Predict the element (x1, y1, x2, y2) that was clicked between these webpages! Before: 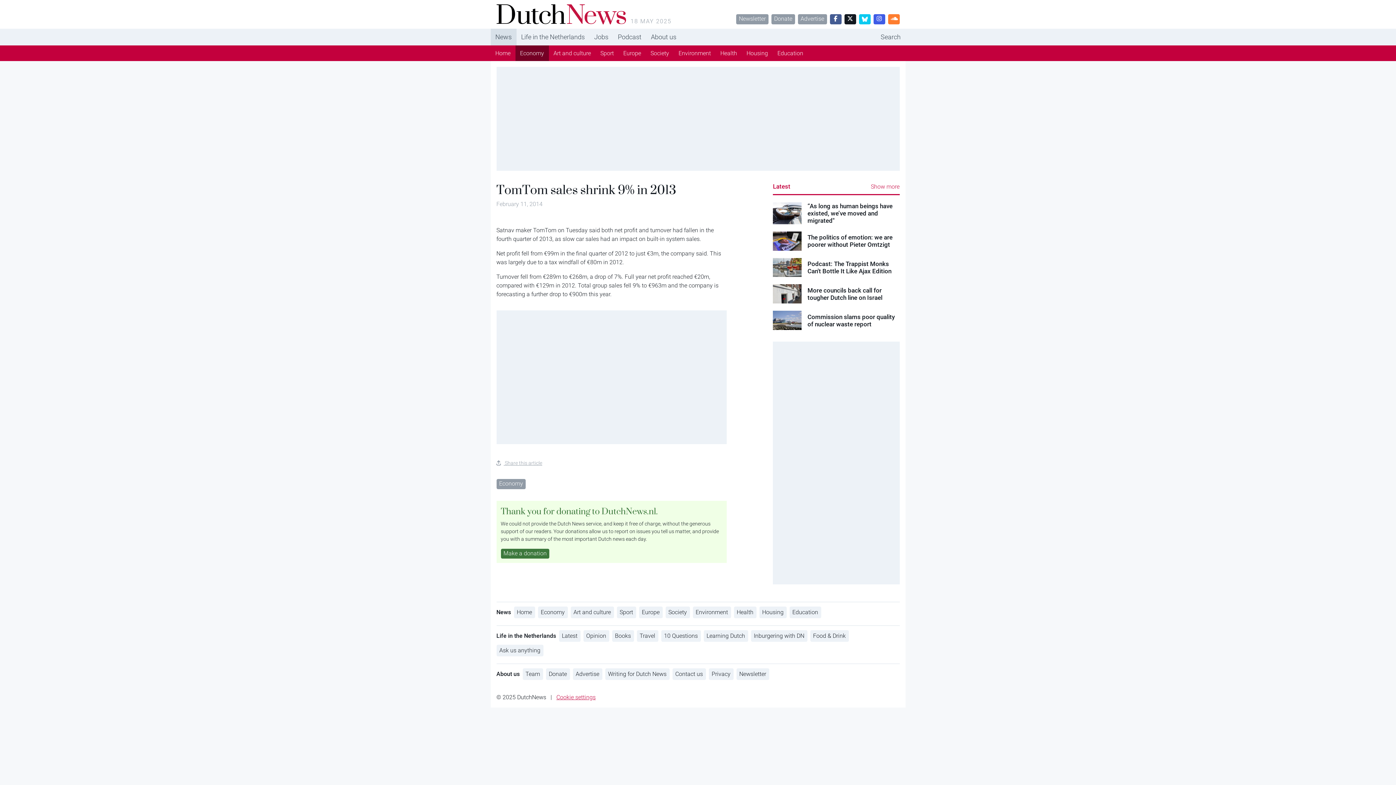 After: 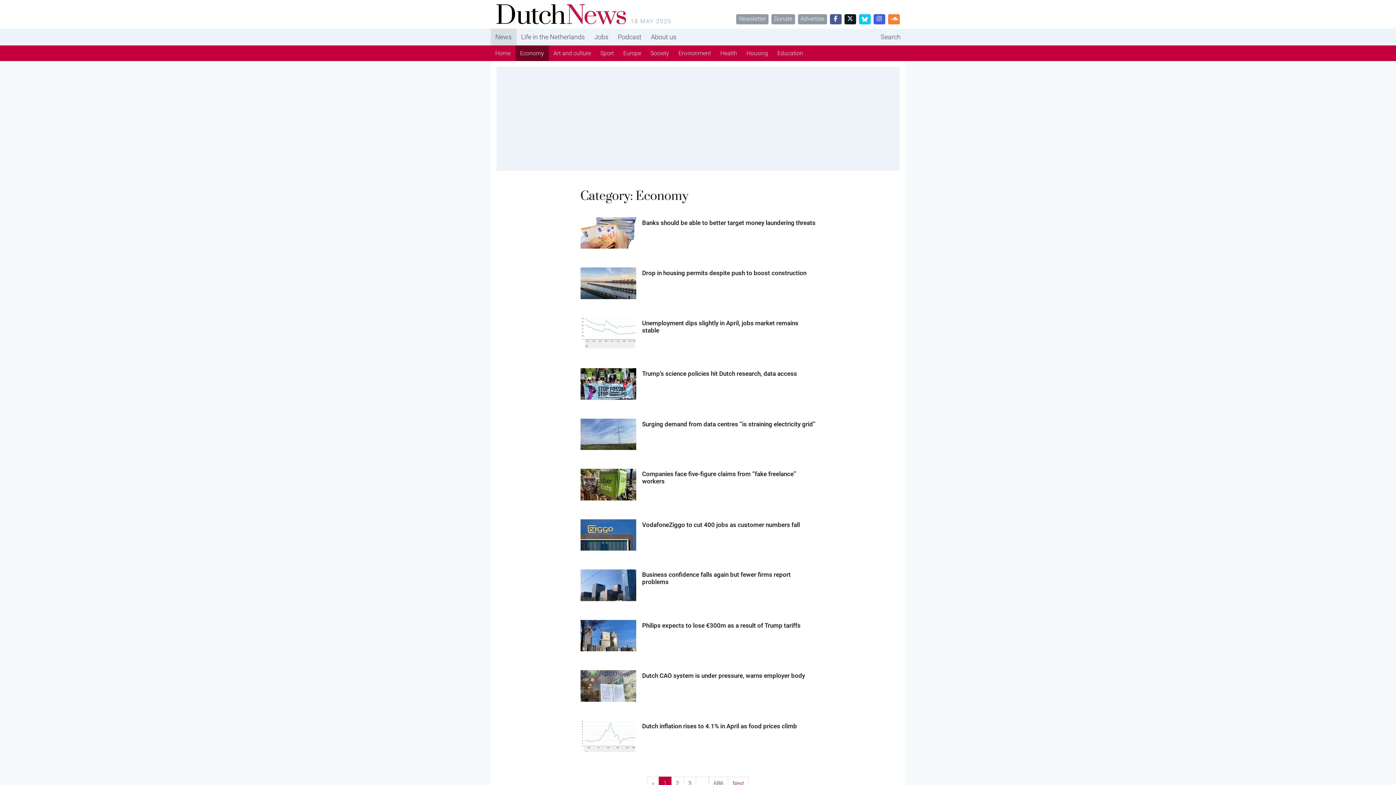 Action: bbox: (496, 479, 525, 489) label: Economy